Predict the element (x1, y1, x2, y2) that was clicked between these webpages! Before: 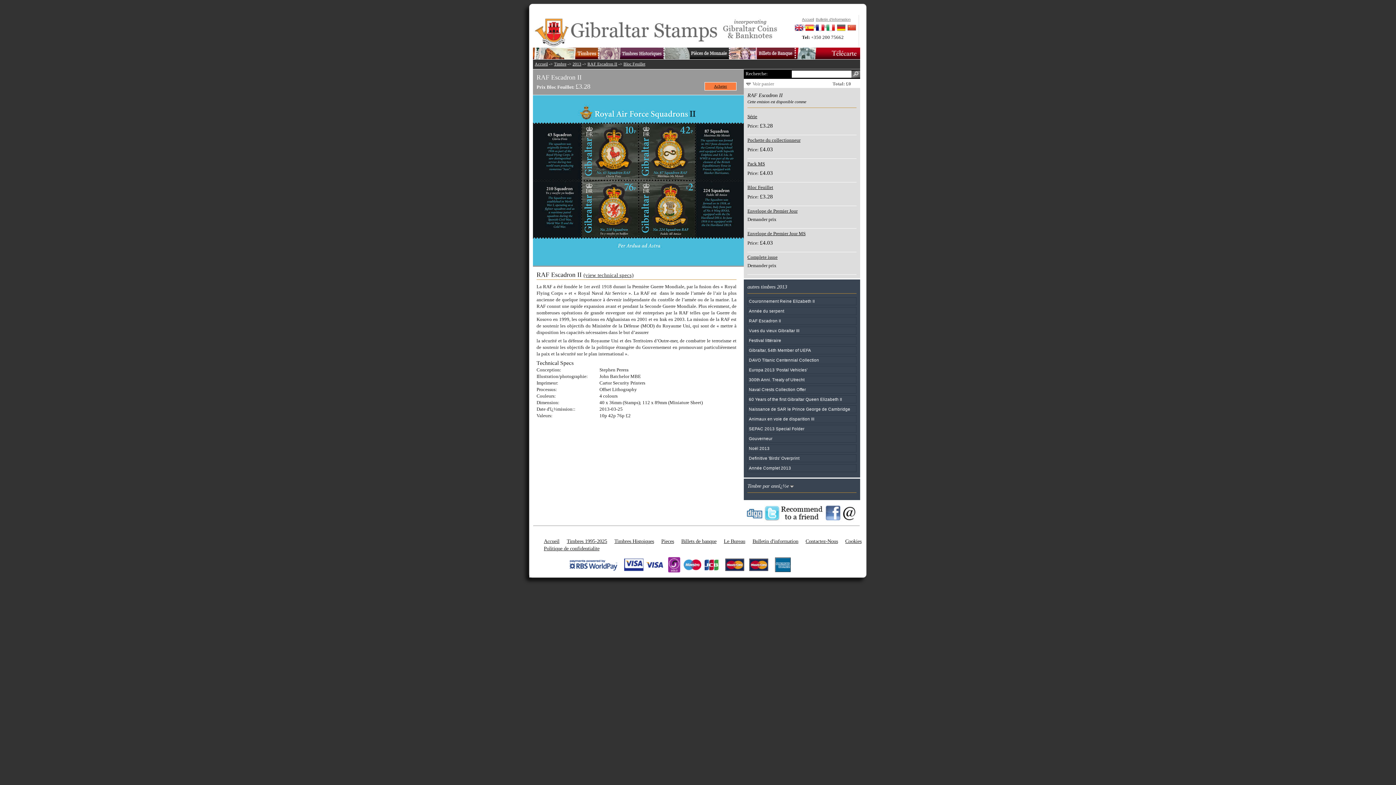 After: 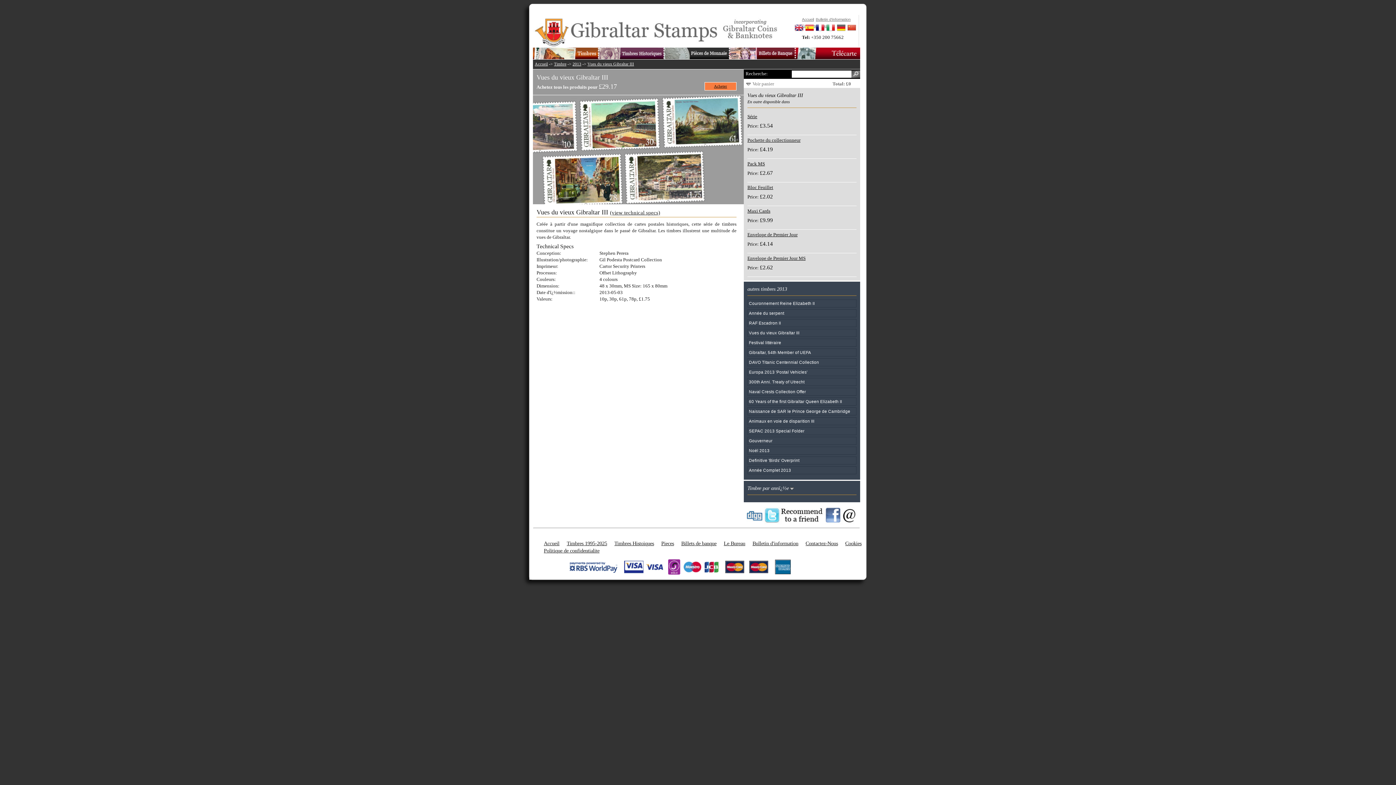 Action: bbox: (749, 328, 799, 333) label: Vues du vieux Gibraltar III